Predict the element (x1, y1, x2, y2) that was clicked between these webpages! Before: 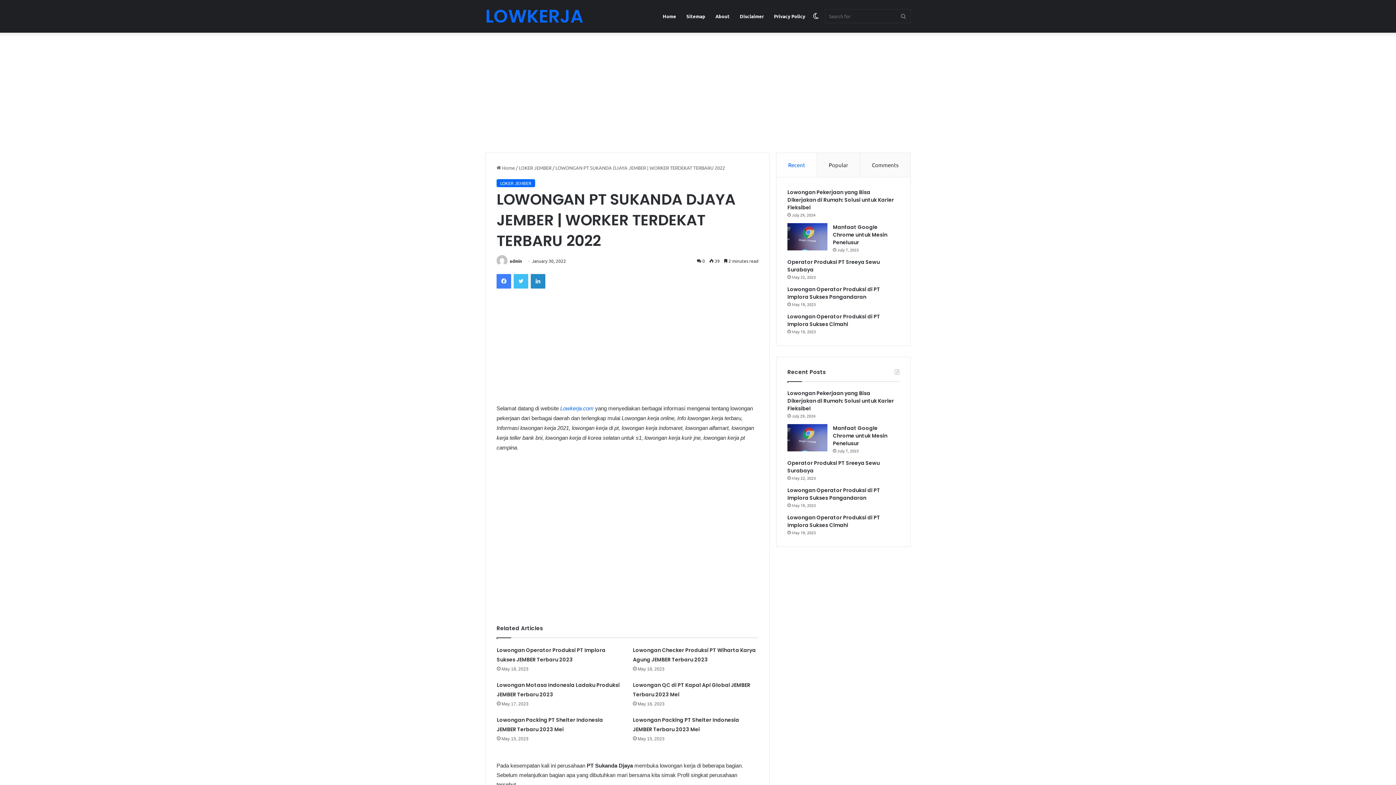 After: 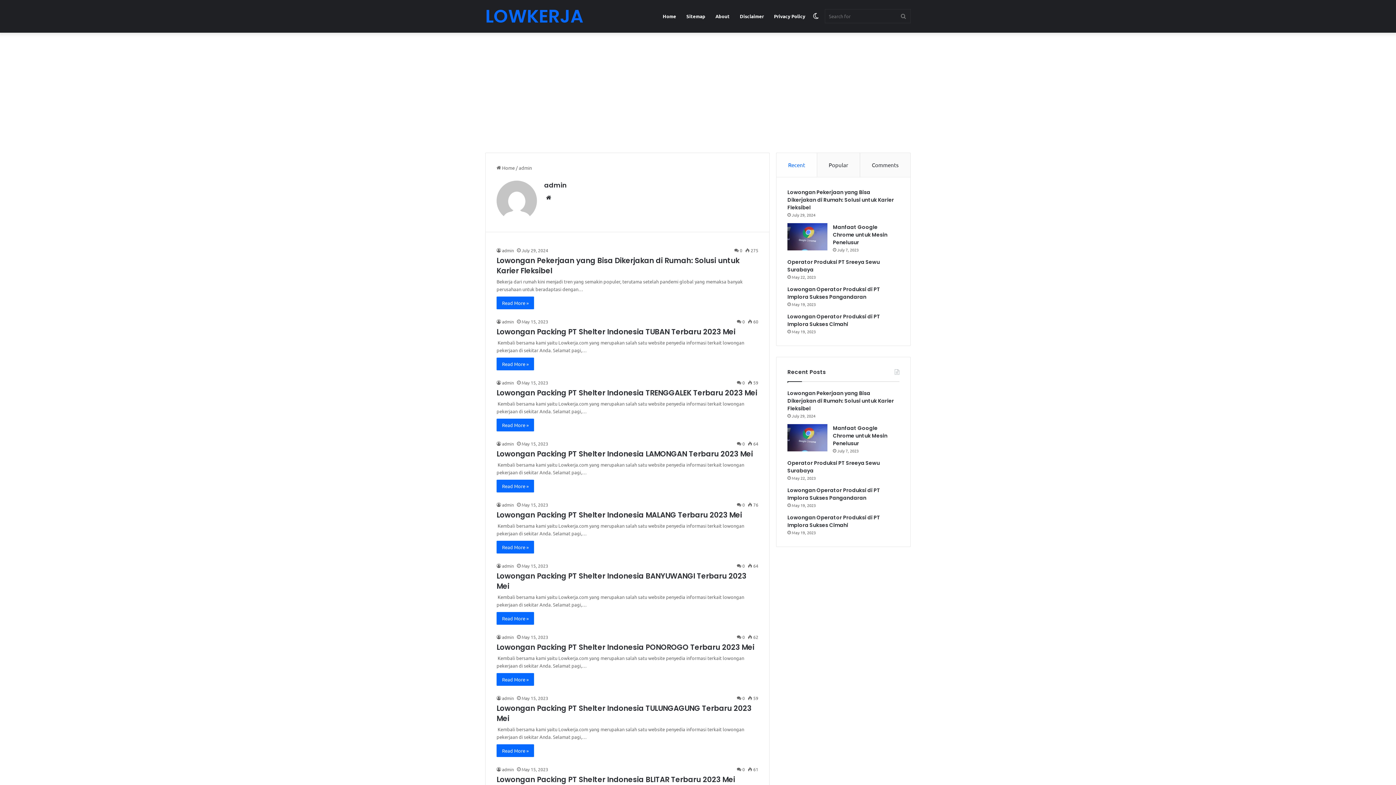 Action: bbox: (496, 258, 508, 264)